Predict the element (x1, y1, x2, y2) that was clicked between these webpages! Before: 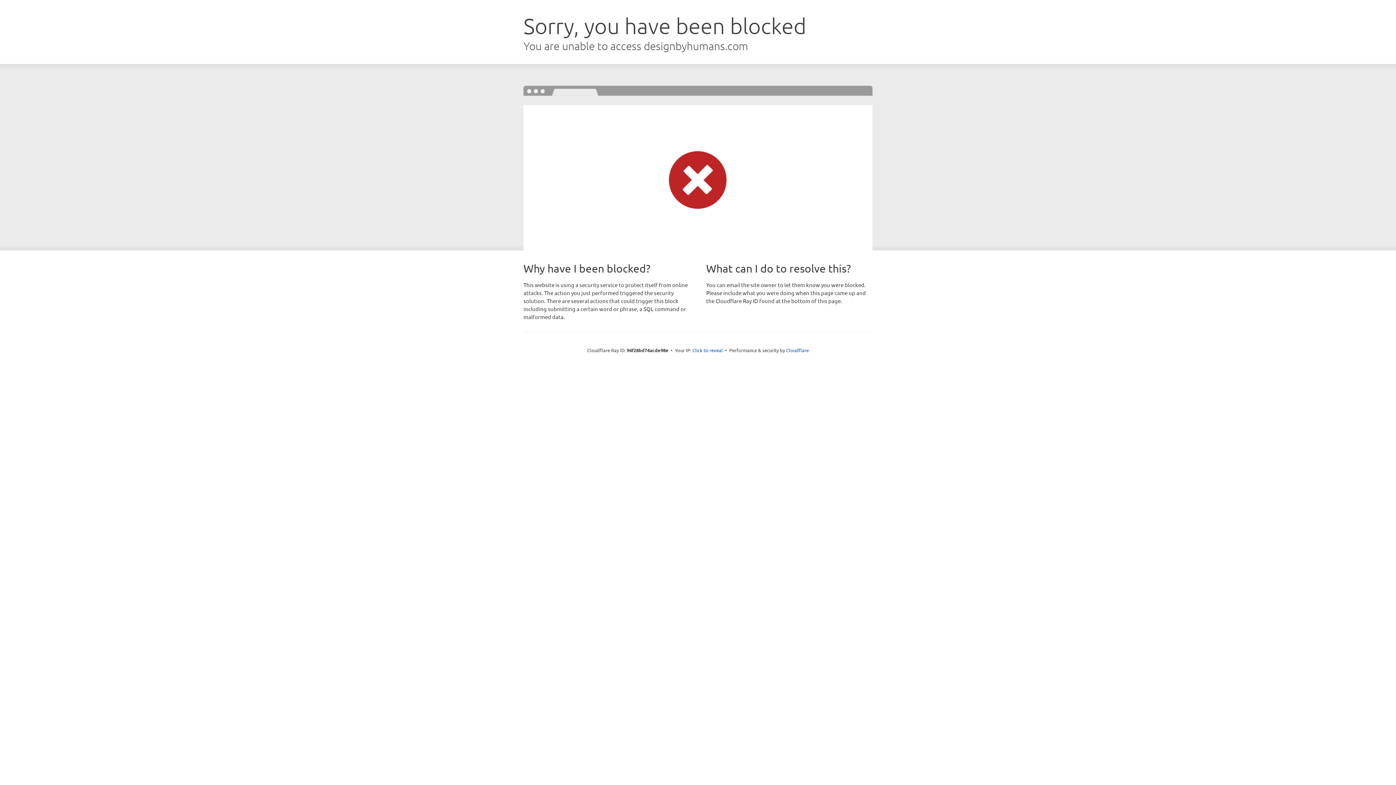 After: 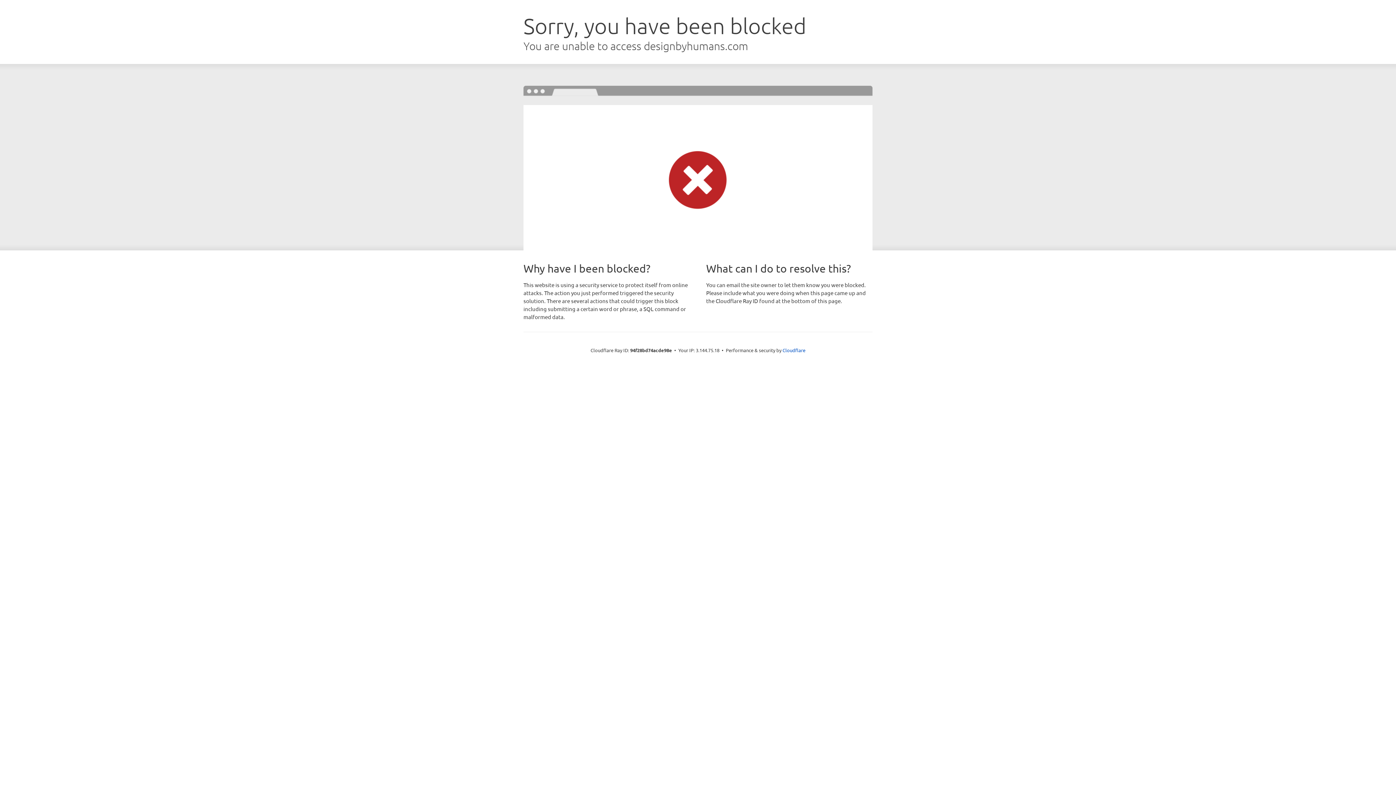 Action: bbox: (692, 346, 723, 353) label: Click to reveal